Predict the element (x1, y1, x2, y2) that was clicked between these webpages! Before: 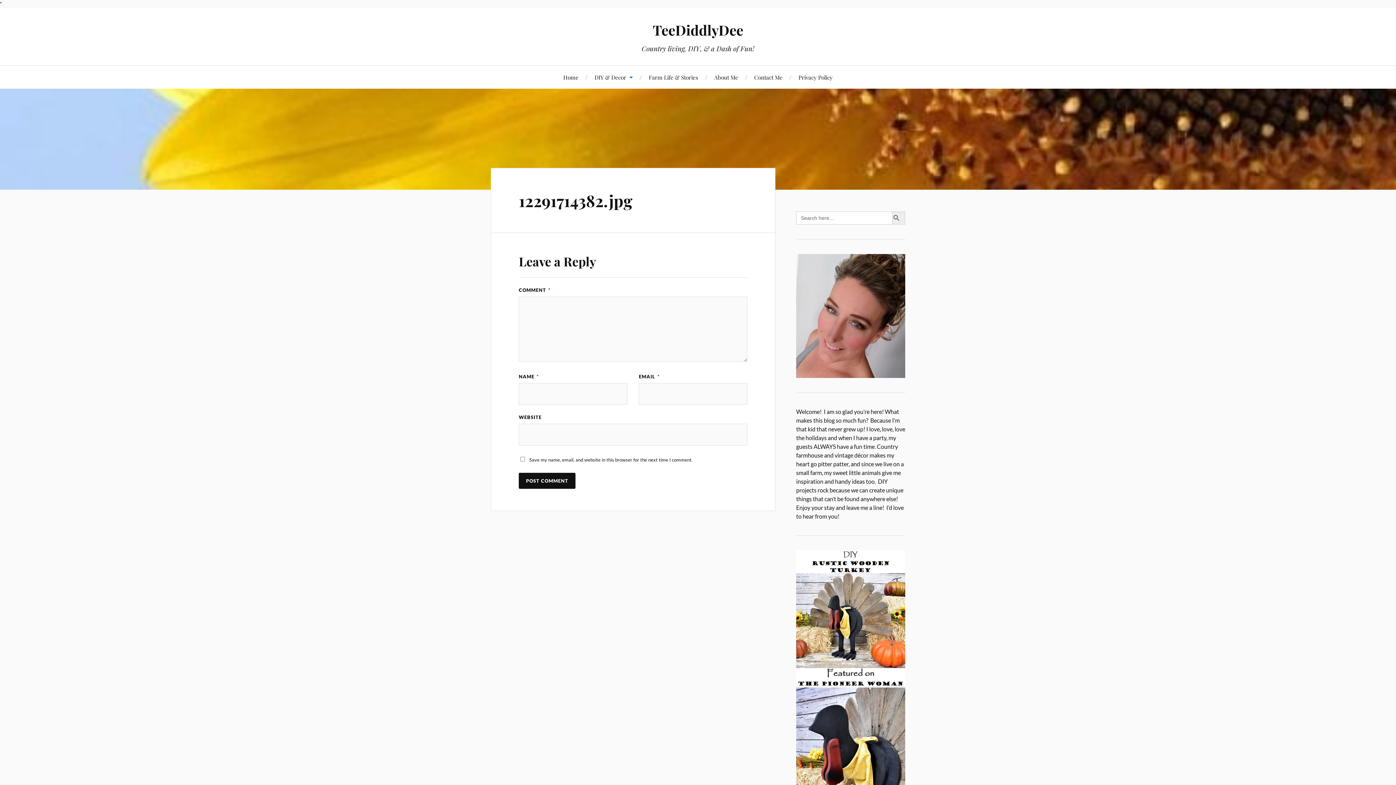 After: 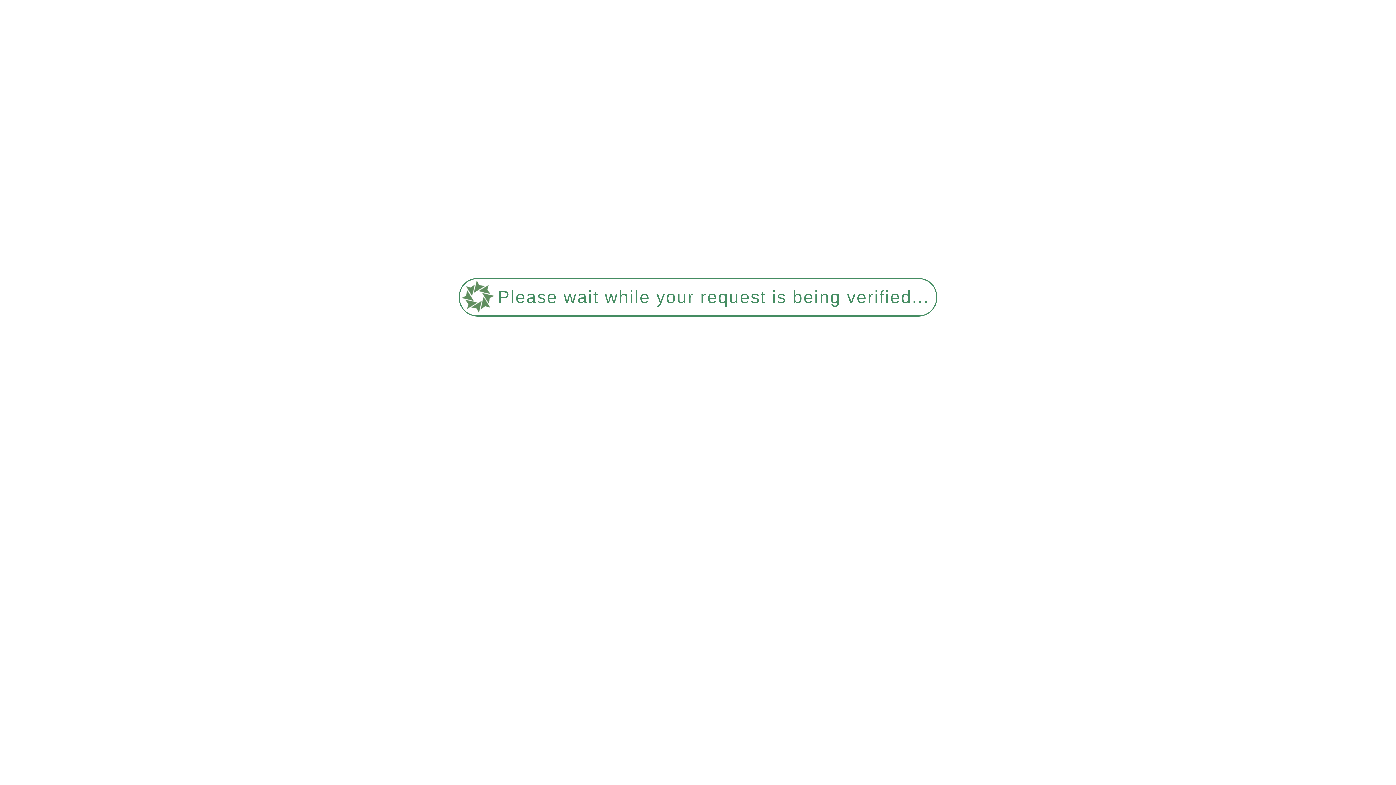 Action: label: Contact Me bbox: (754, 65, 782, 88)